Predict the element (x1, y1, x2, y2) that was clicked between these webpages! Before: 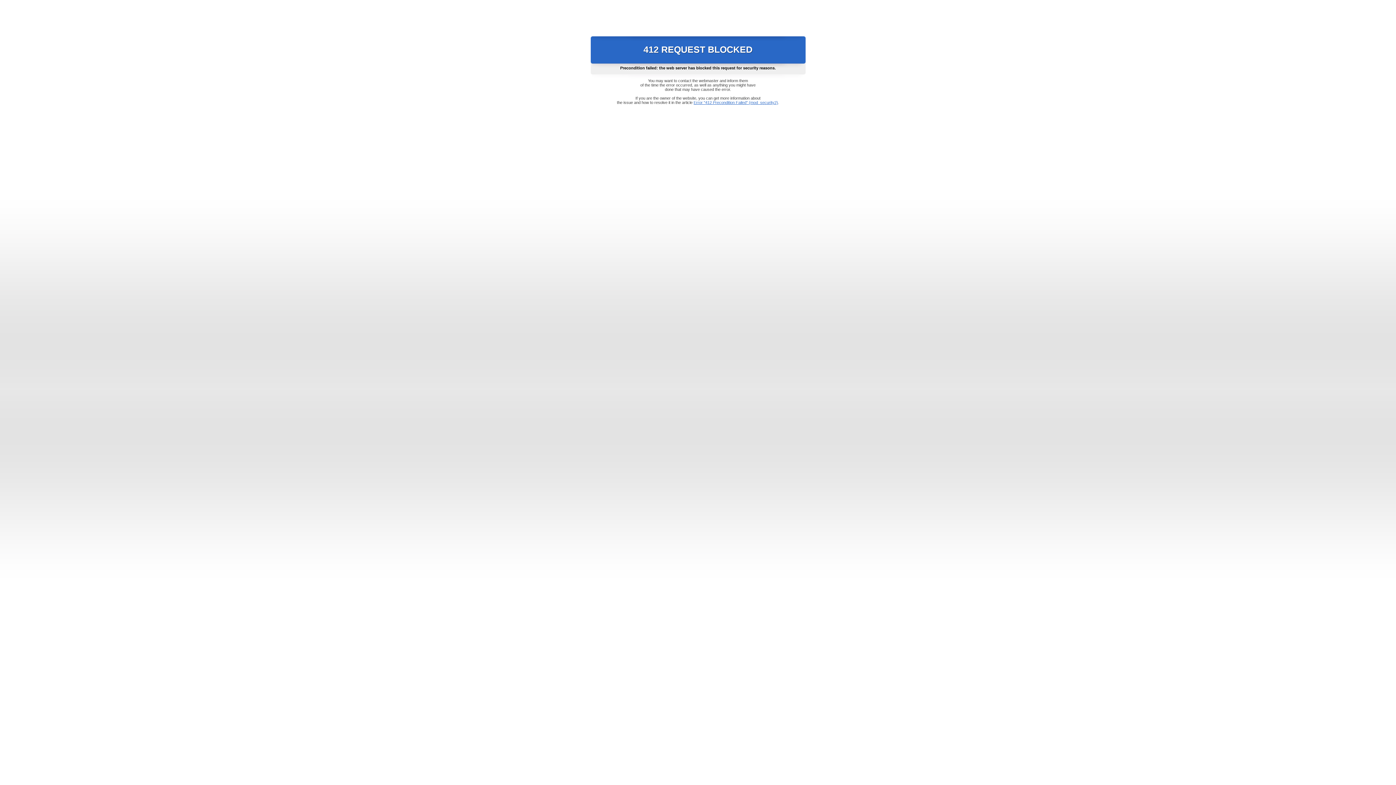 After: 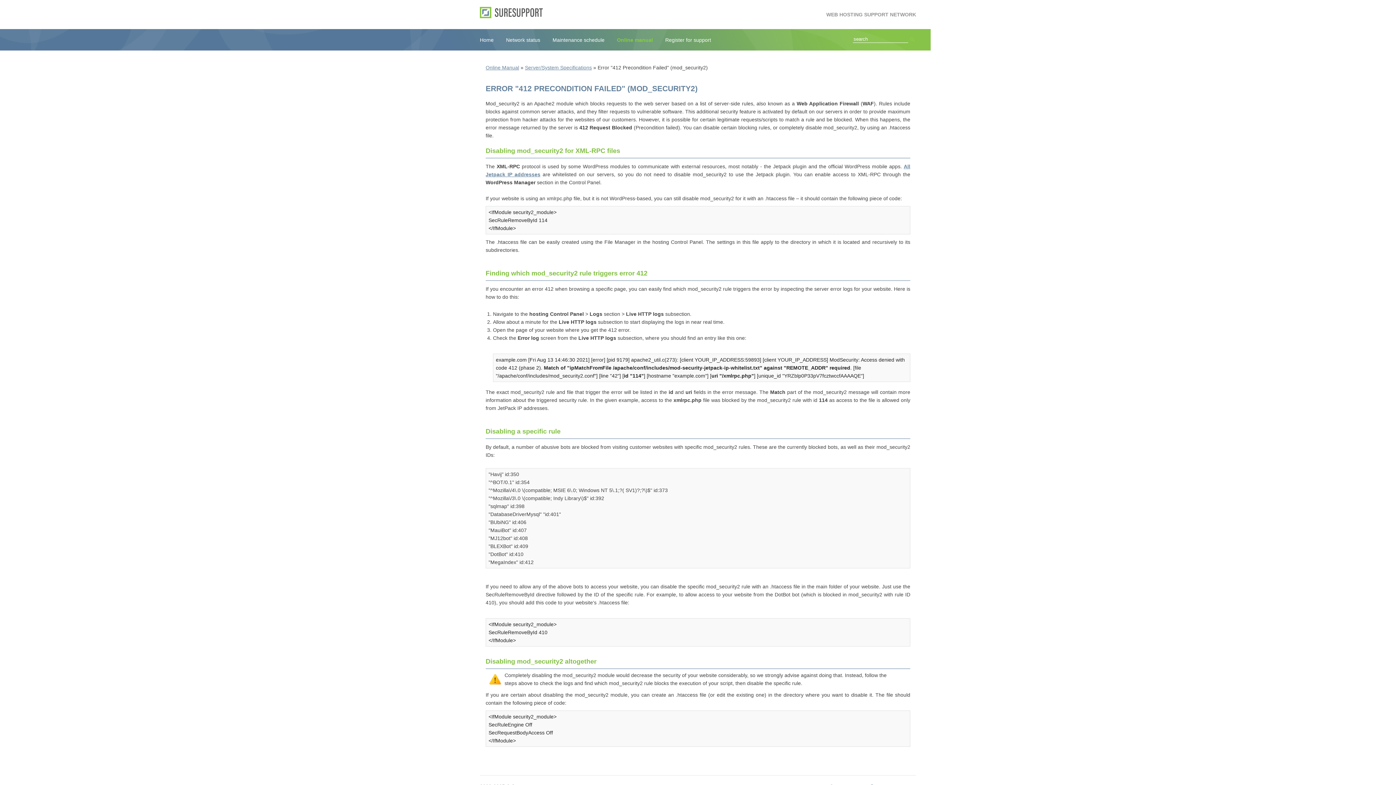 Action: bbox: (693, 100, 778, 104) label: Error "412 Precondition Failed" (mod_security2)